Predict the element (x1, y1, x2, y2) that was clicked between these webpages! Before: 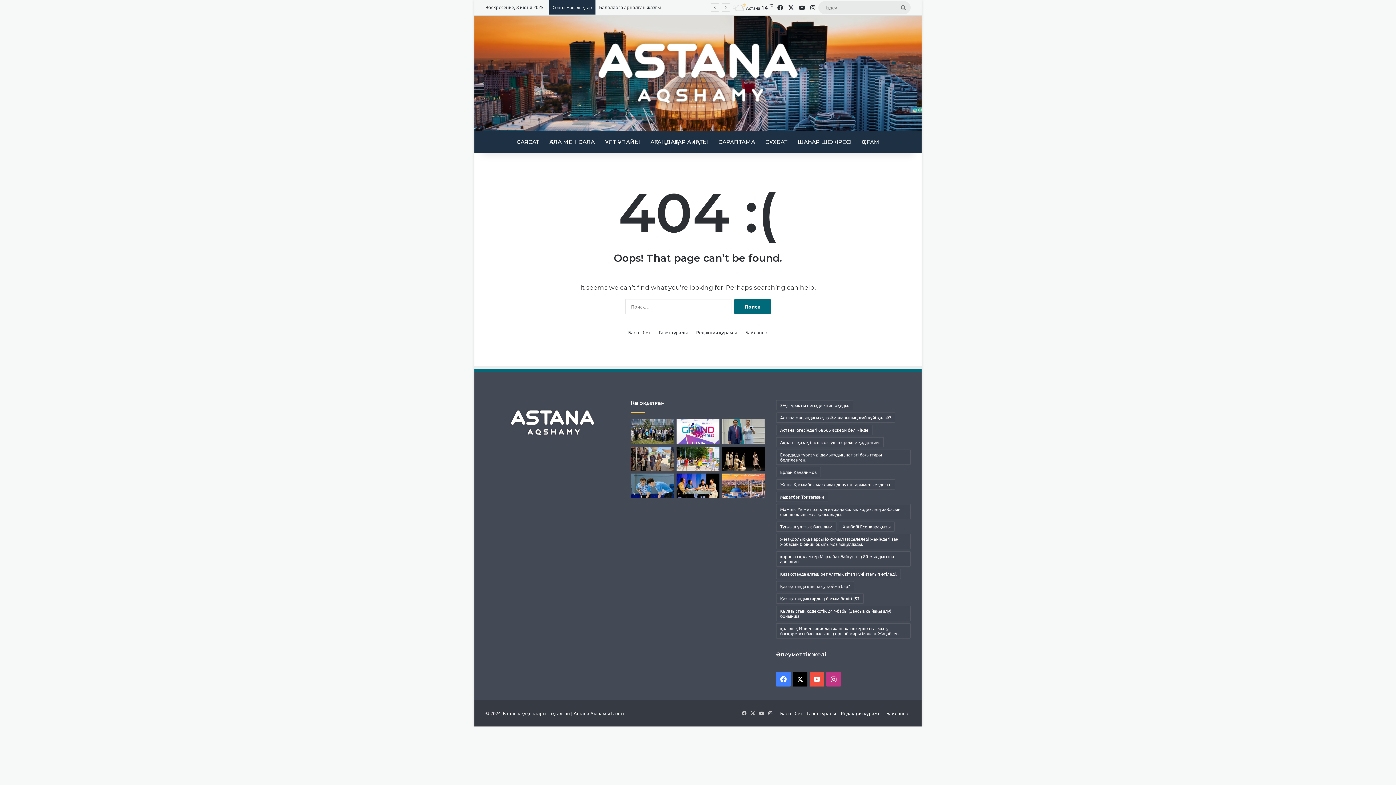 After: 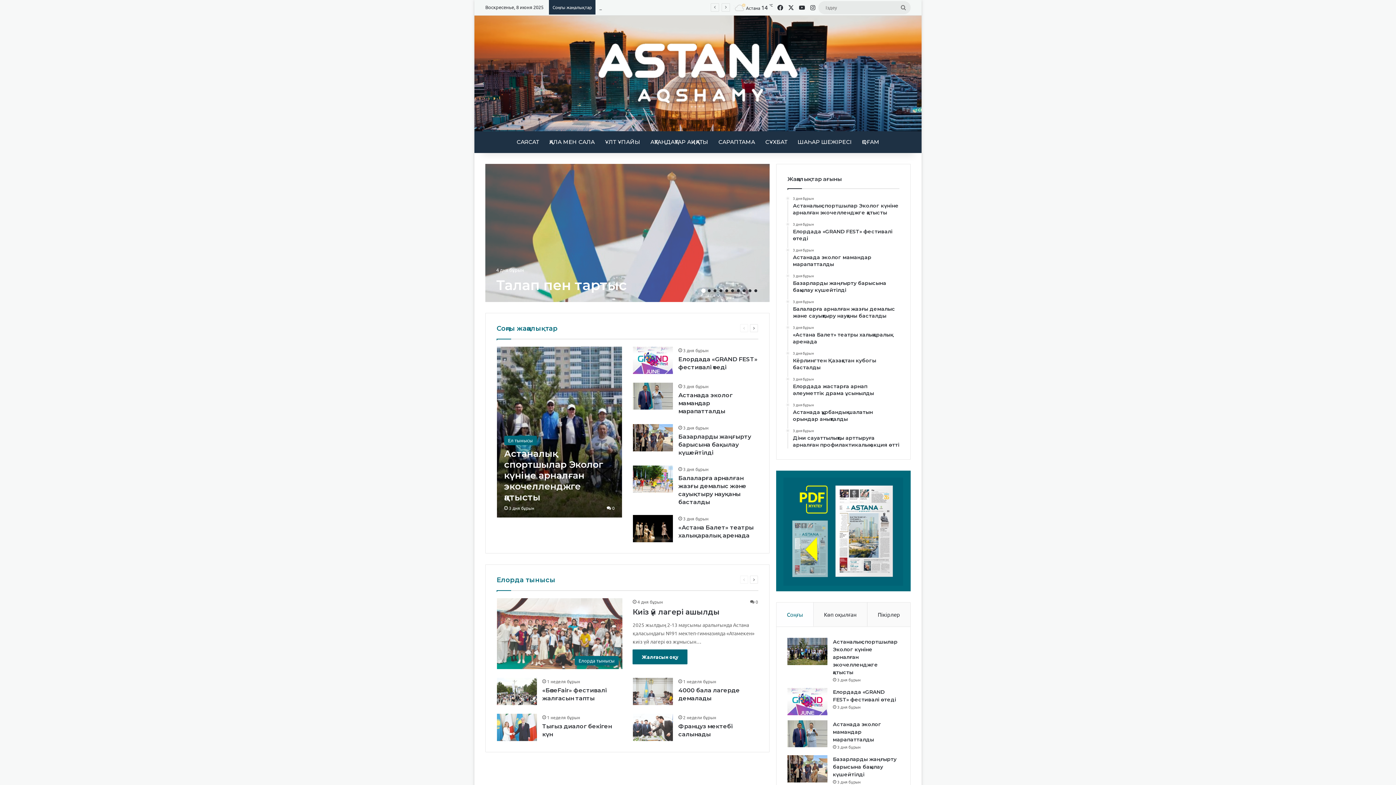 Action: bbox: (589, 33, 807, 113)